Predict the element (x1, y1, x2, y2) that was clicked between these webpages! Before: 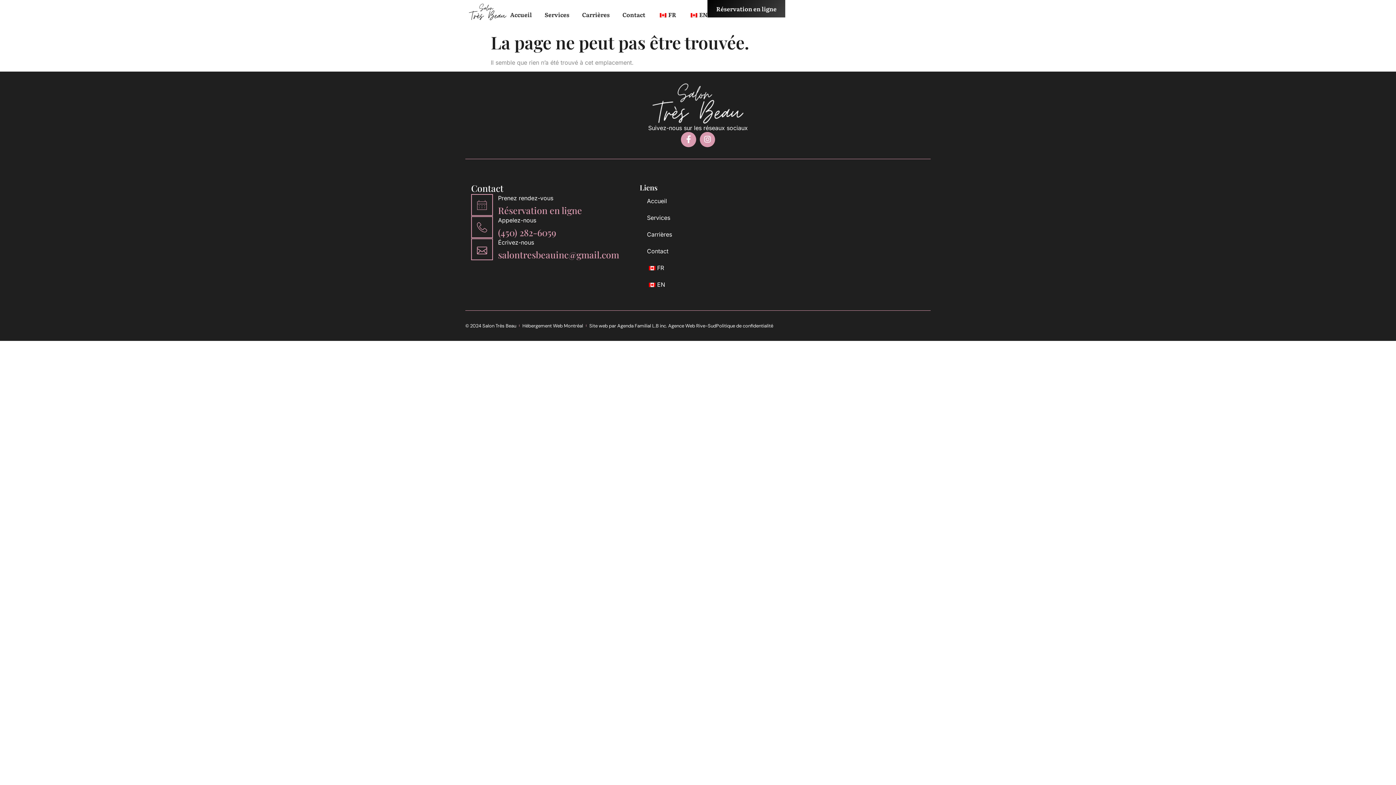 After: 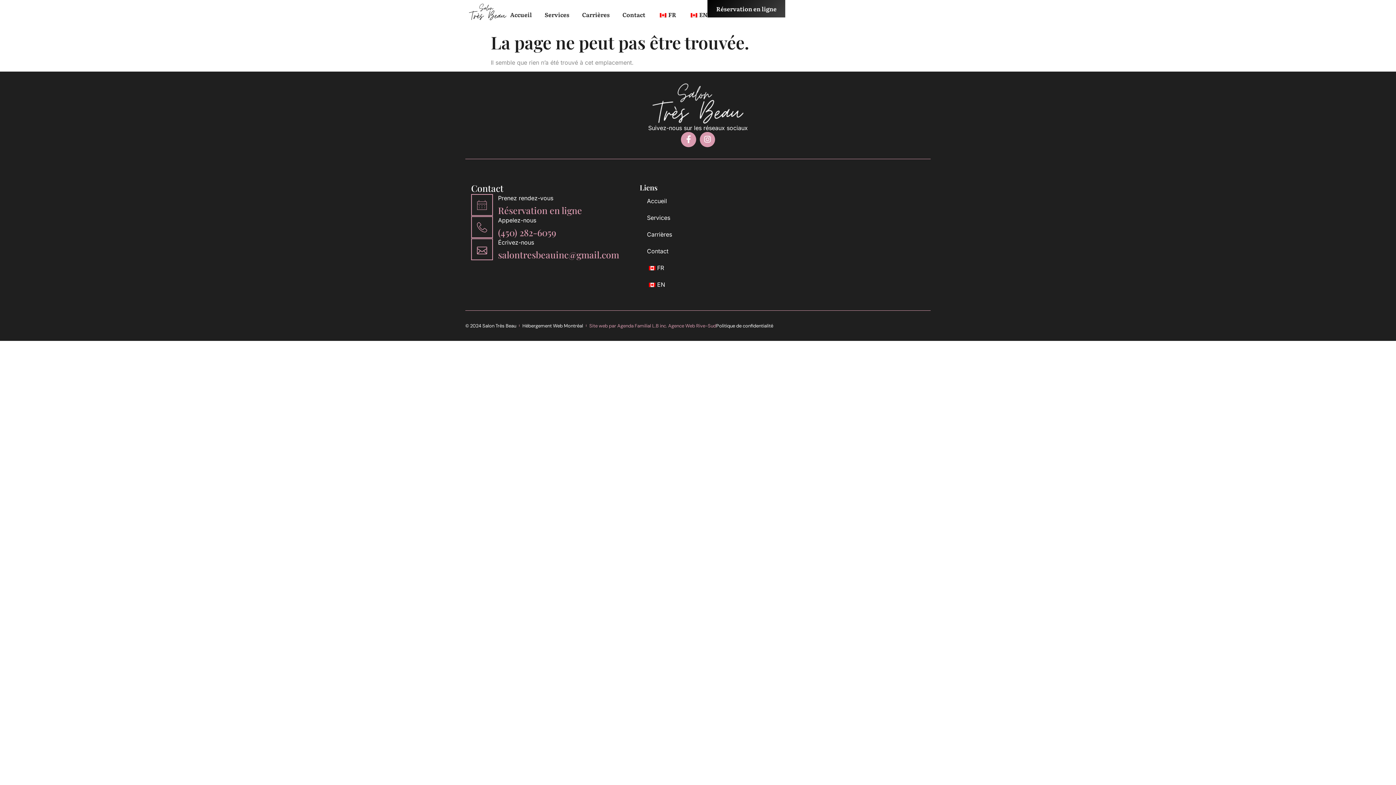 Action: label: Site web par Agenda Familial L.B inc. Agence Web Rive-Sud bbox: (589, 322, 716, 329)